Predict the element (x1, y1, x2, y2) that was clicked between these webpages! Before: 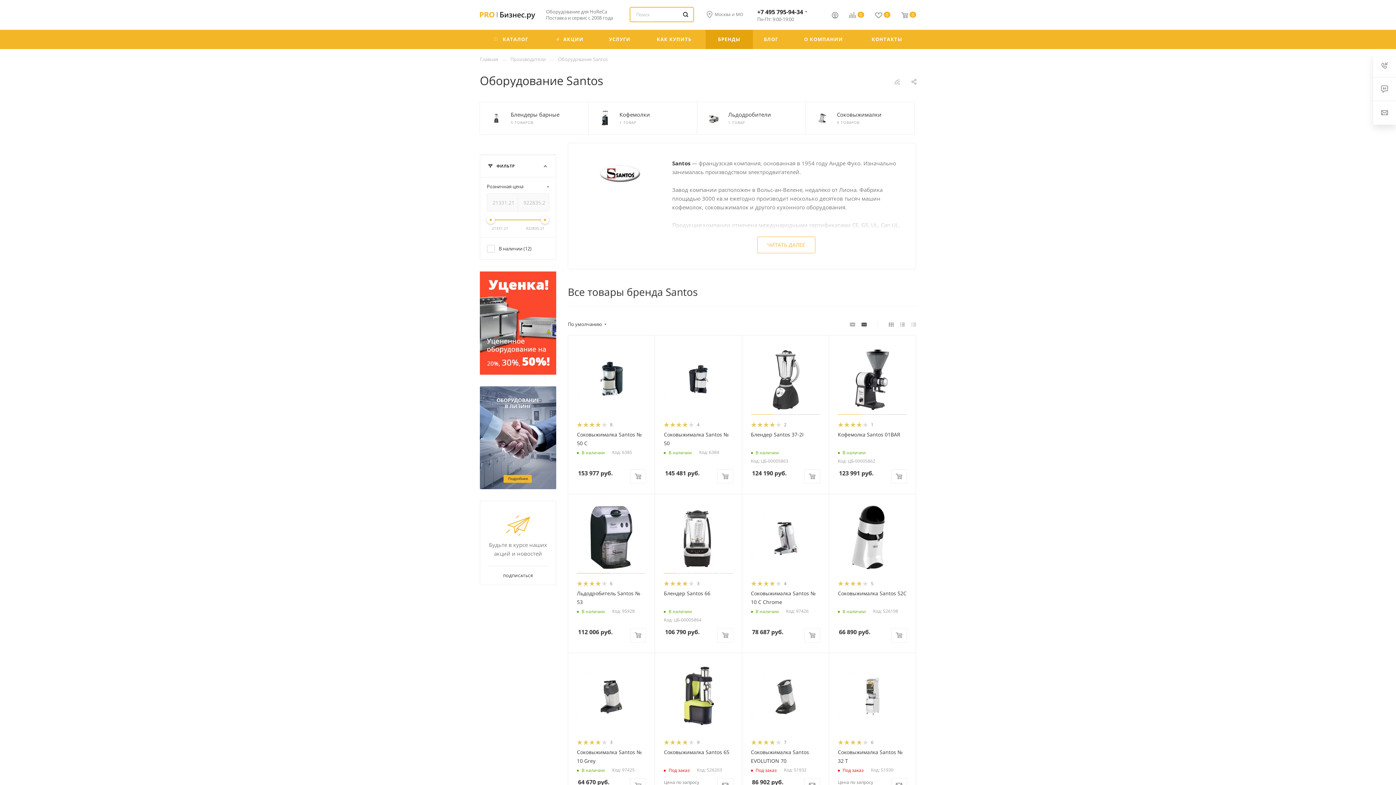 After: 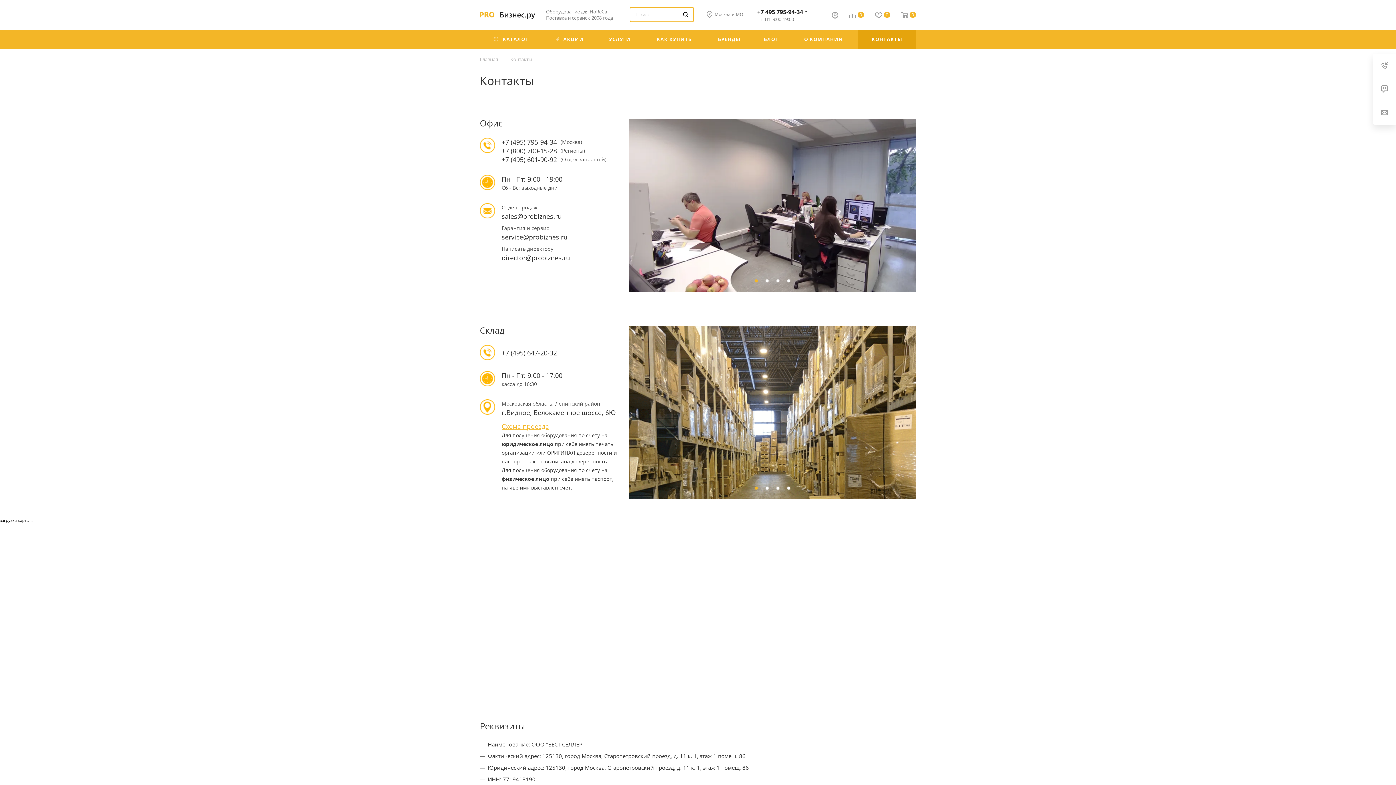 Action: bbox: (858, 29, 916, 49) label: КОНТАКТЫ